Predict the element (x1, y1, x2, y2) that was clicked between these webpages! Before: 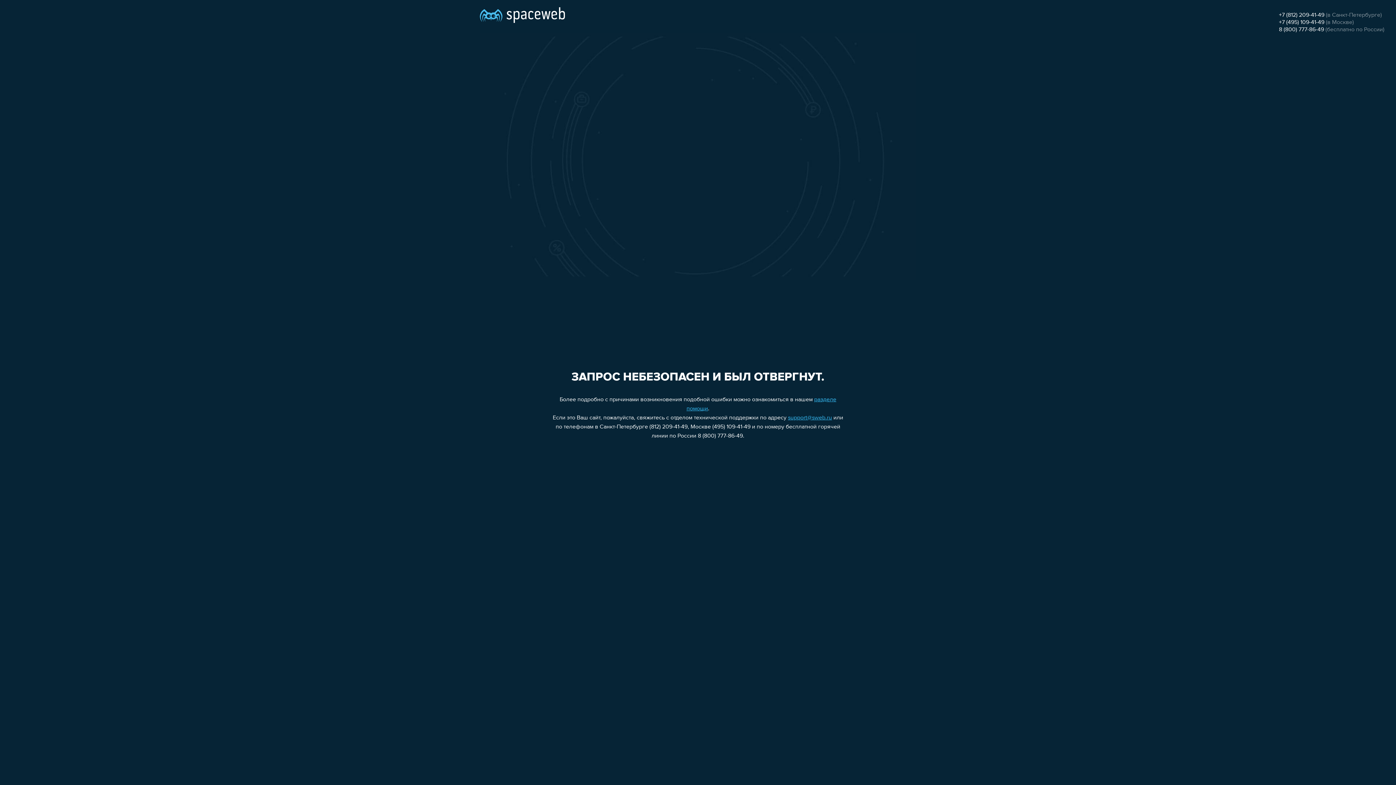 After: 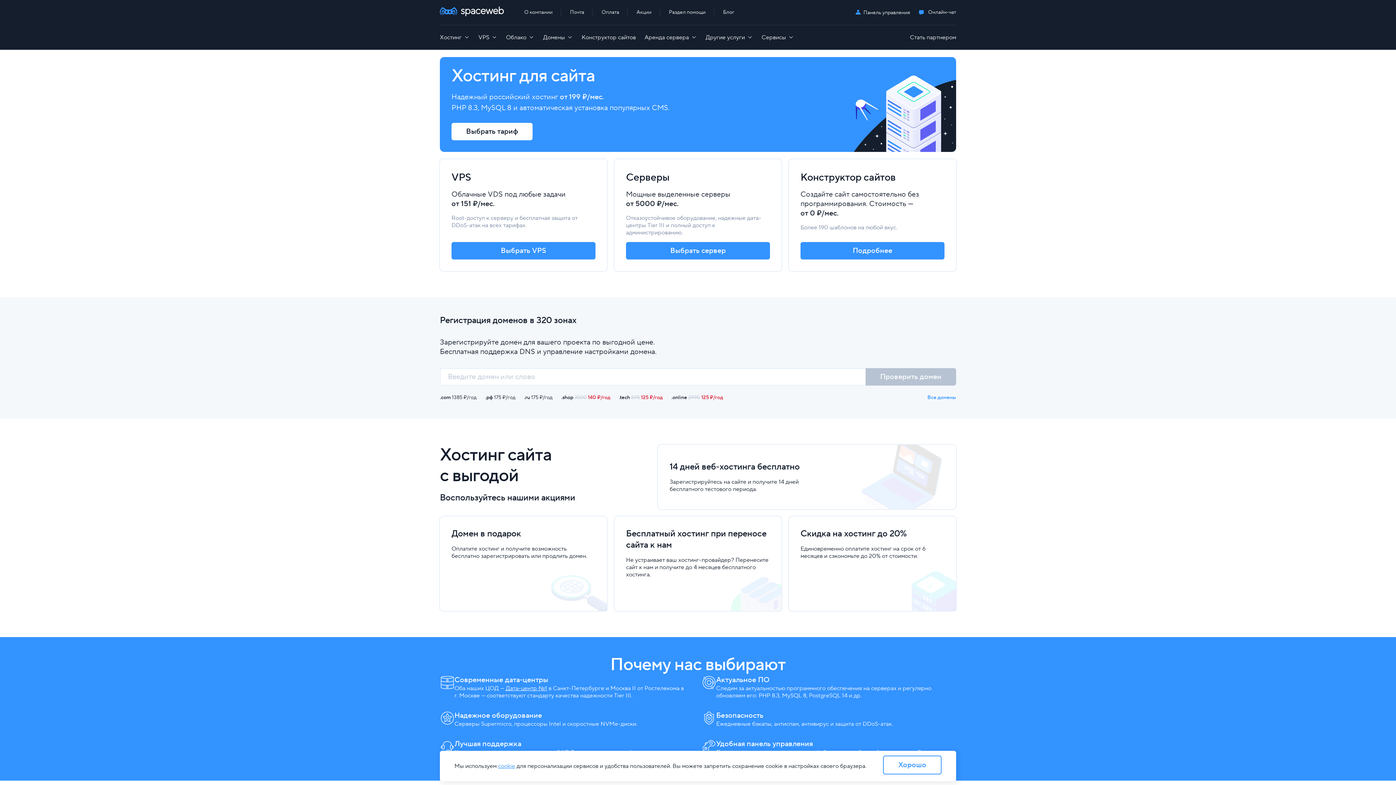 Action: bbox: (480, 0, 565, 25)